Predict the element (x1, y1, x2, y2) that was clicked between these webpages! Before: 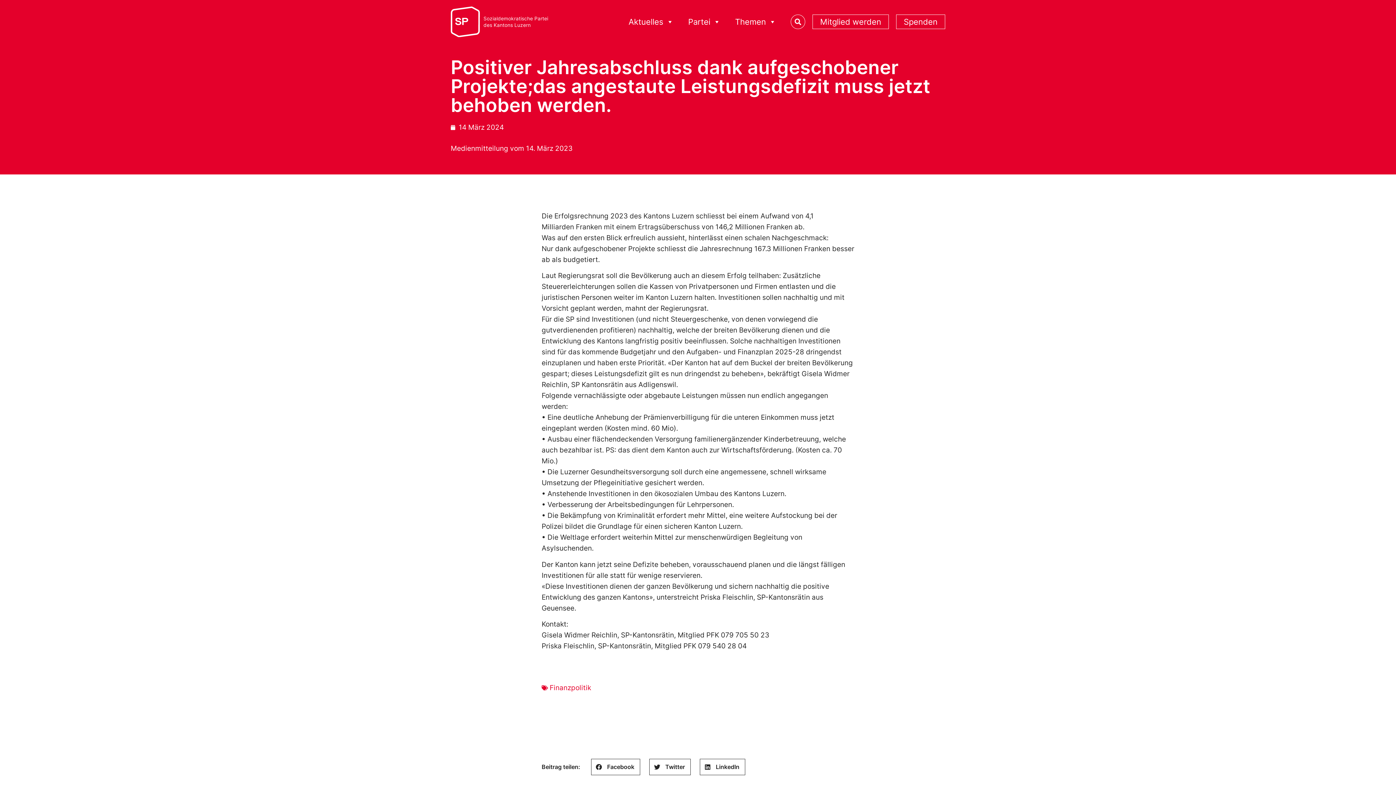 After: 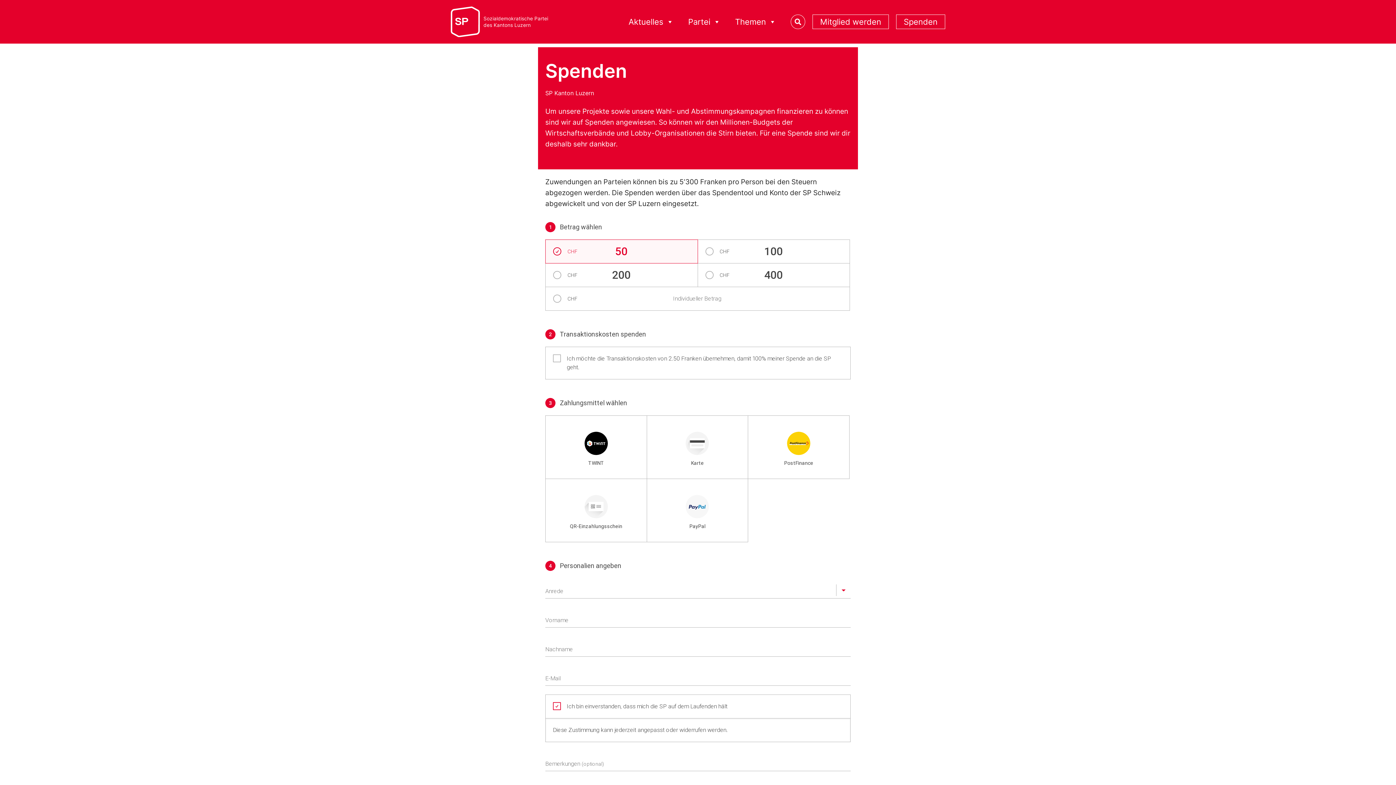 Action: label: Spenden bbox: (896, 14, 945, 29)